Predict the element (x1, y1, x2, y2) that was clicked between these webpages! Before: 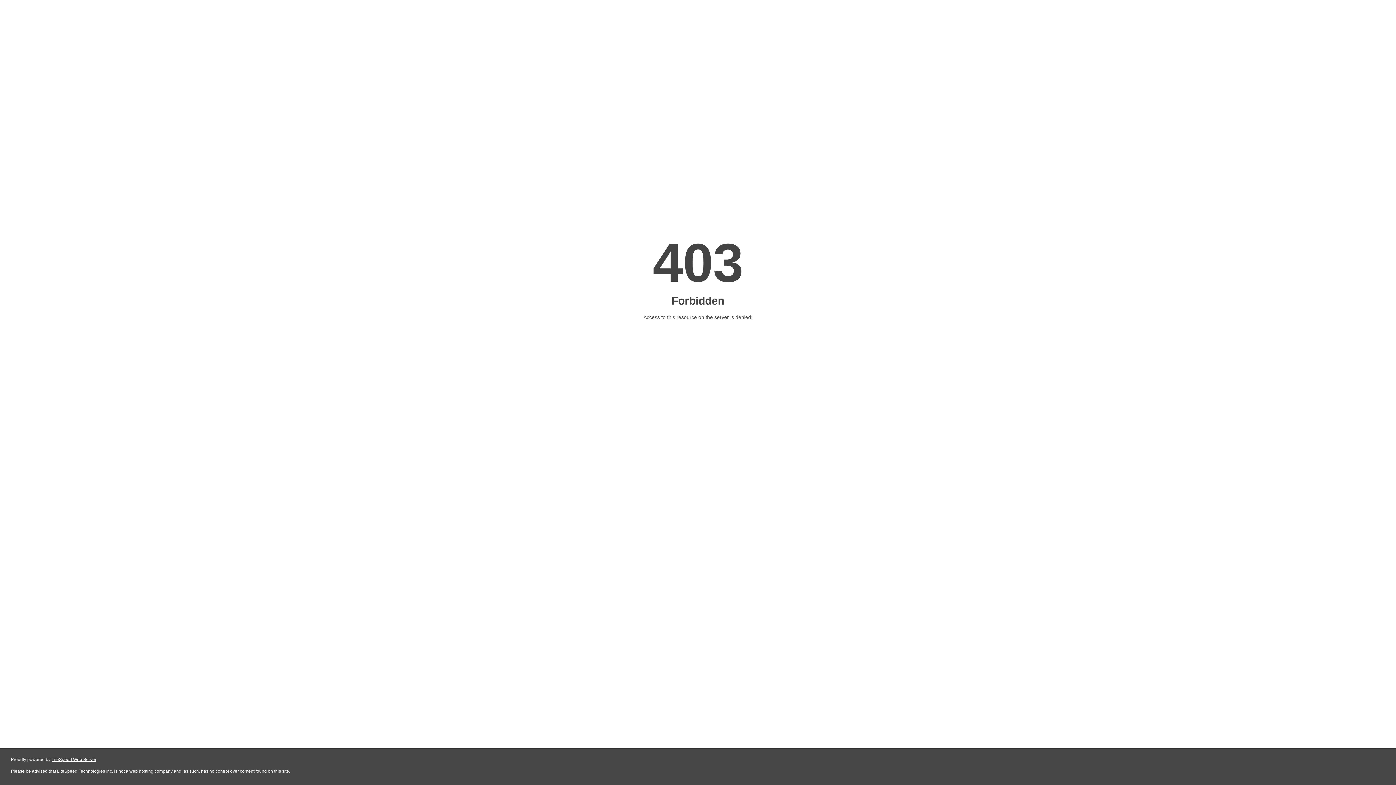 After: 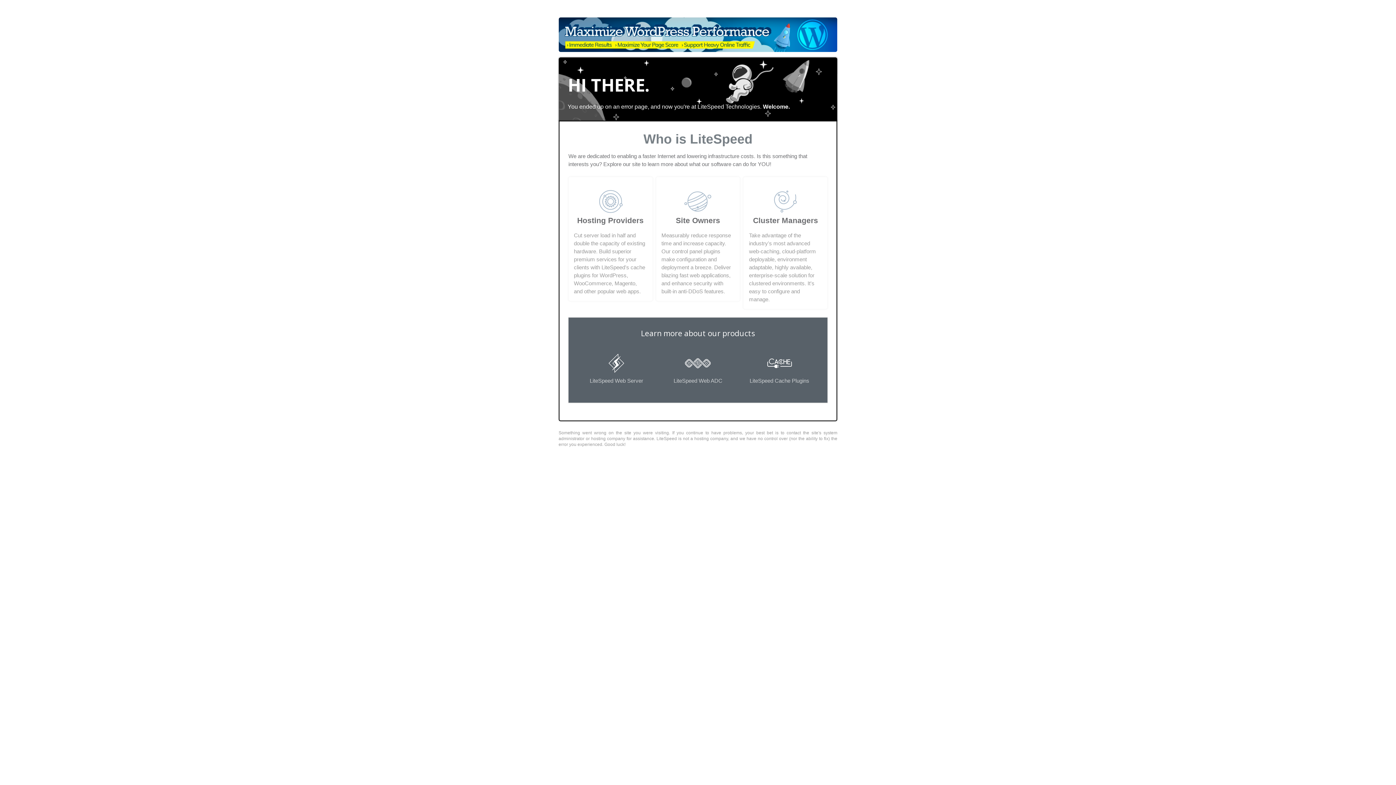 Action: bbox: (51, 757, 96, 762) label: LiteSpeed Web Server